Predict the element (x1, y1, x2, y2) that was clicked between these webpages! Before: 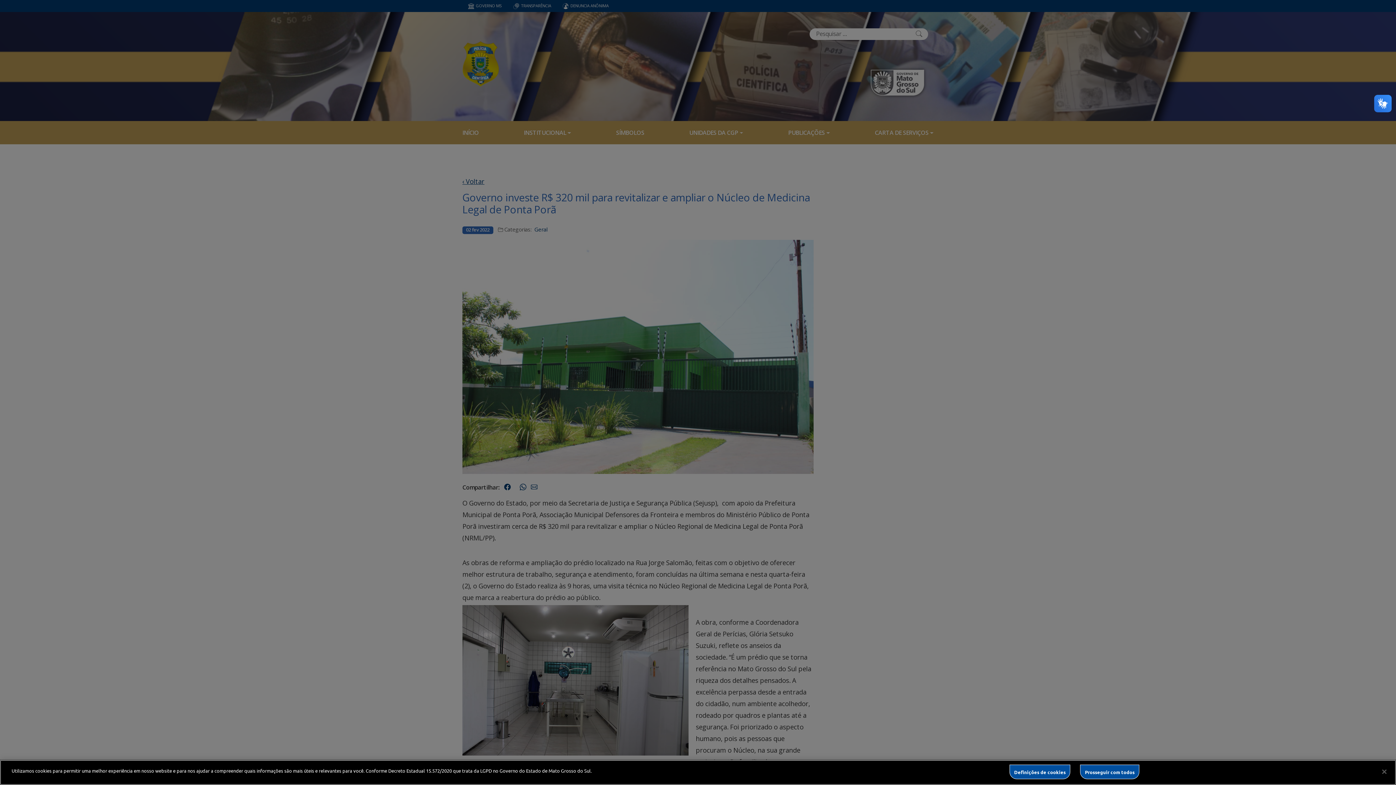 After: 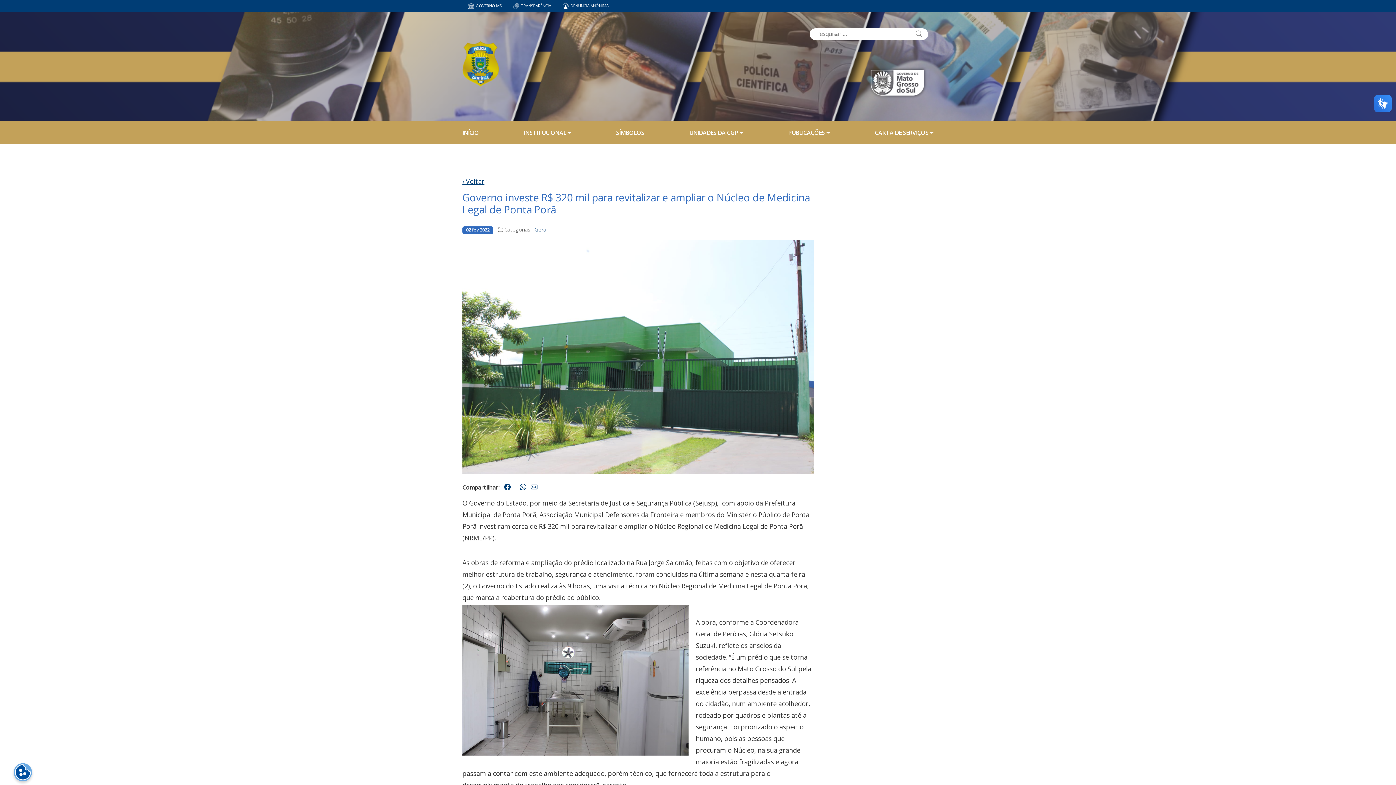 Action: label: Prosseguir com todos bbox: (1080, 765, 1139, 779)